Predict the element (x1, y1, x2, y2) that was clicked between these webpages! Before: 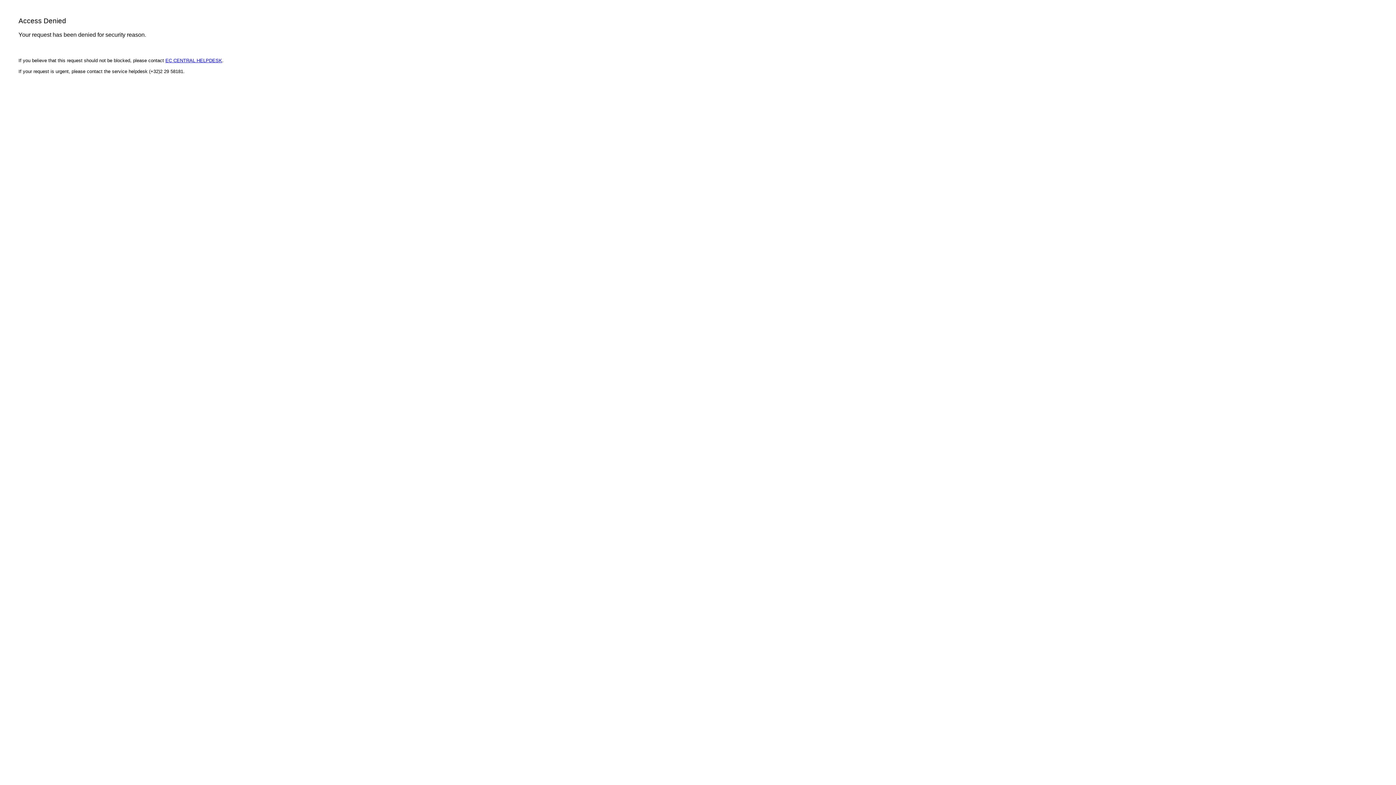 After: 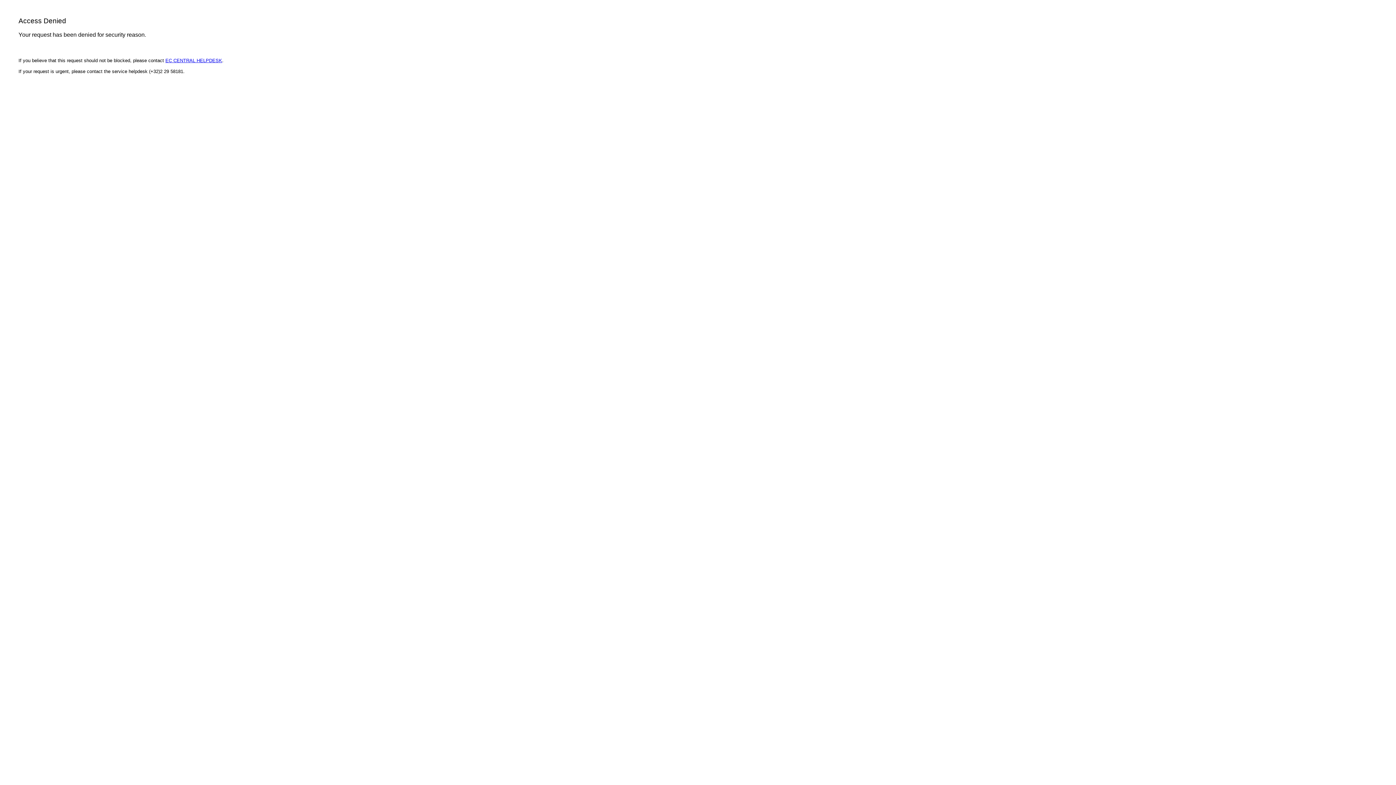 Action: label: EC CENTRAL HELPDESK bbox: (165, 57, 222, 63)